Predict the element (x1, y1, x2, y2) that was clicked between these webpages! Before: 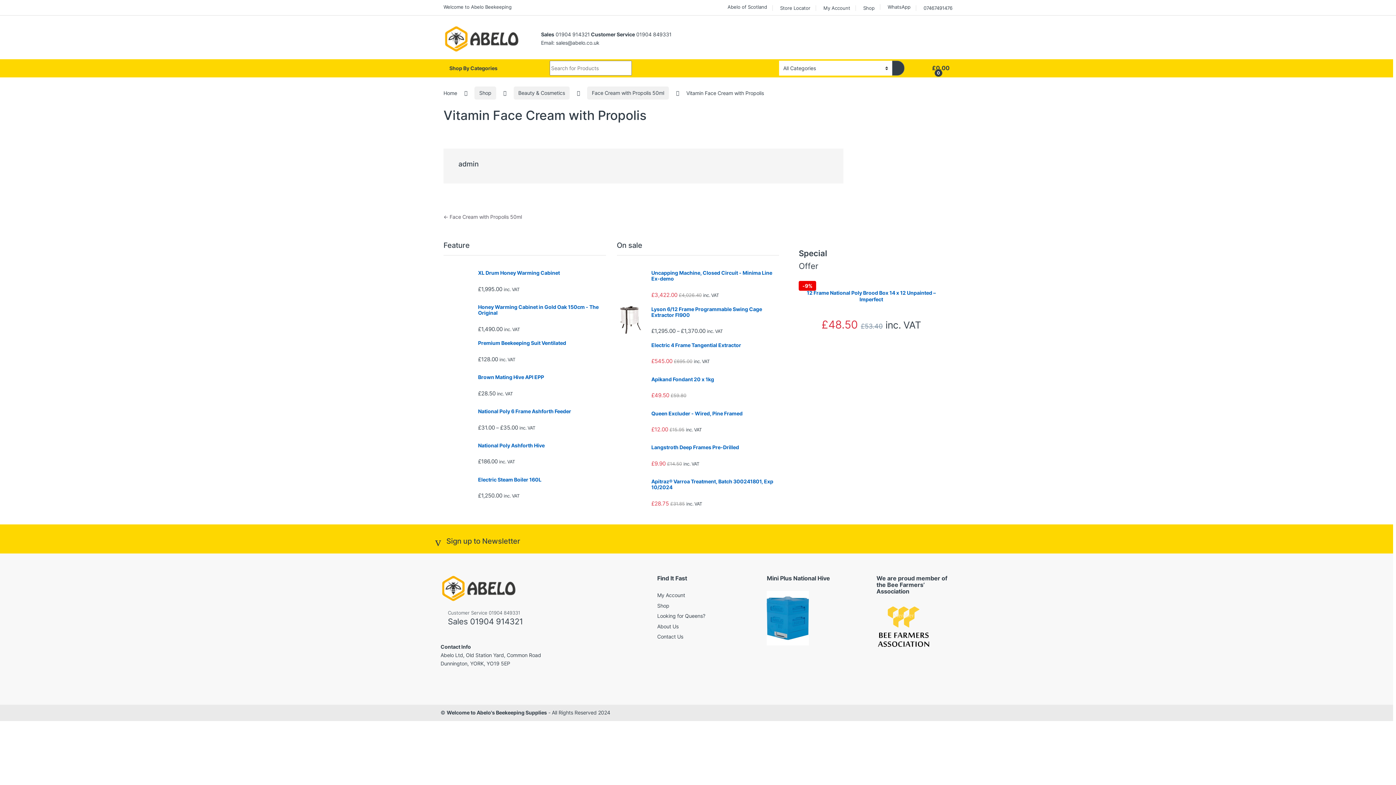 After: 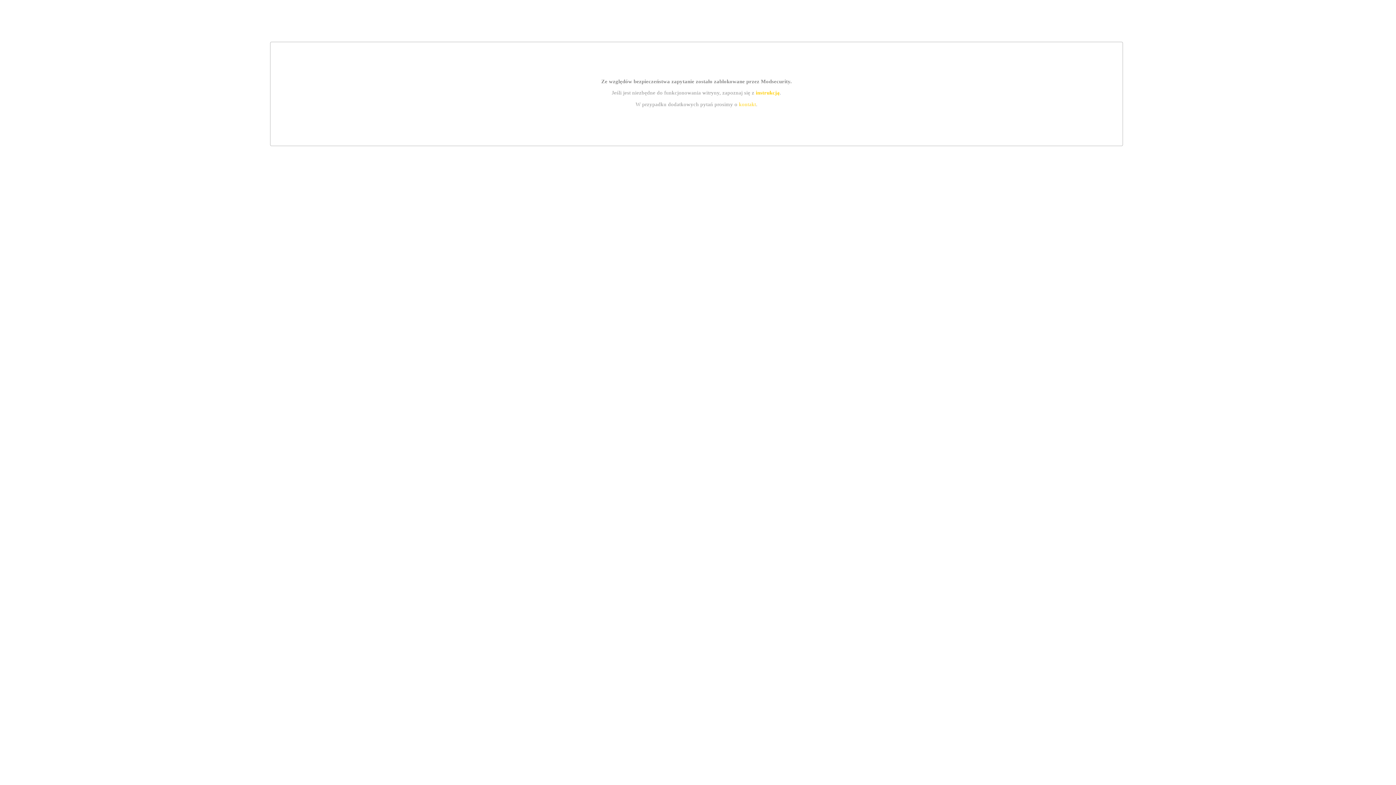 Action: label: Store Locator bbox: (778, 0, 810, 15)